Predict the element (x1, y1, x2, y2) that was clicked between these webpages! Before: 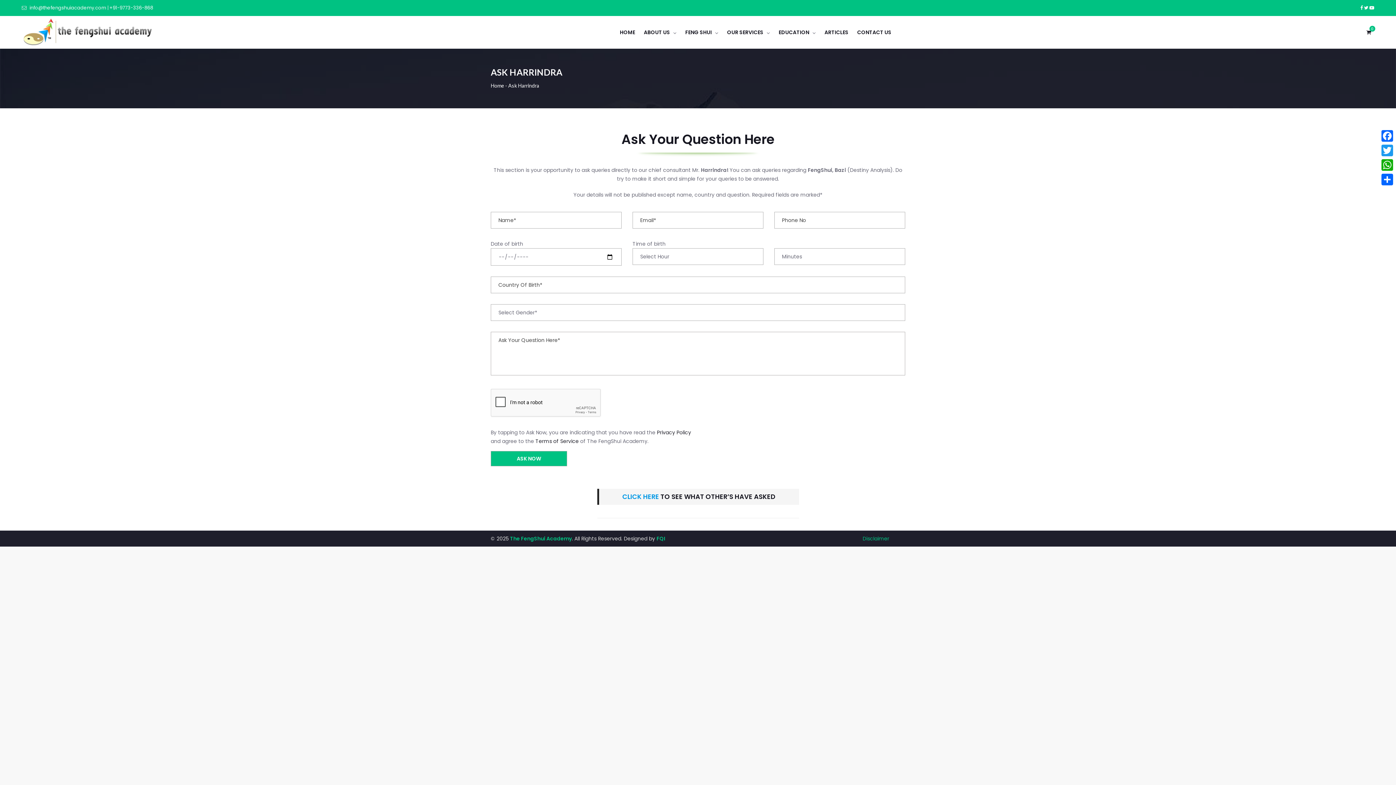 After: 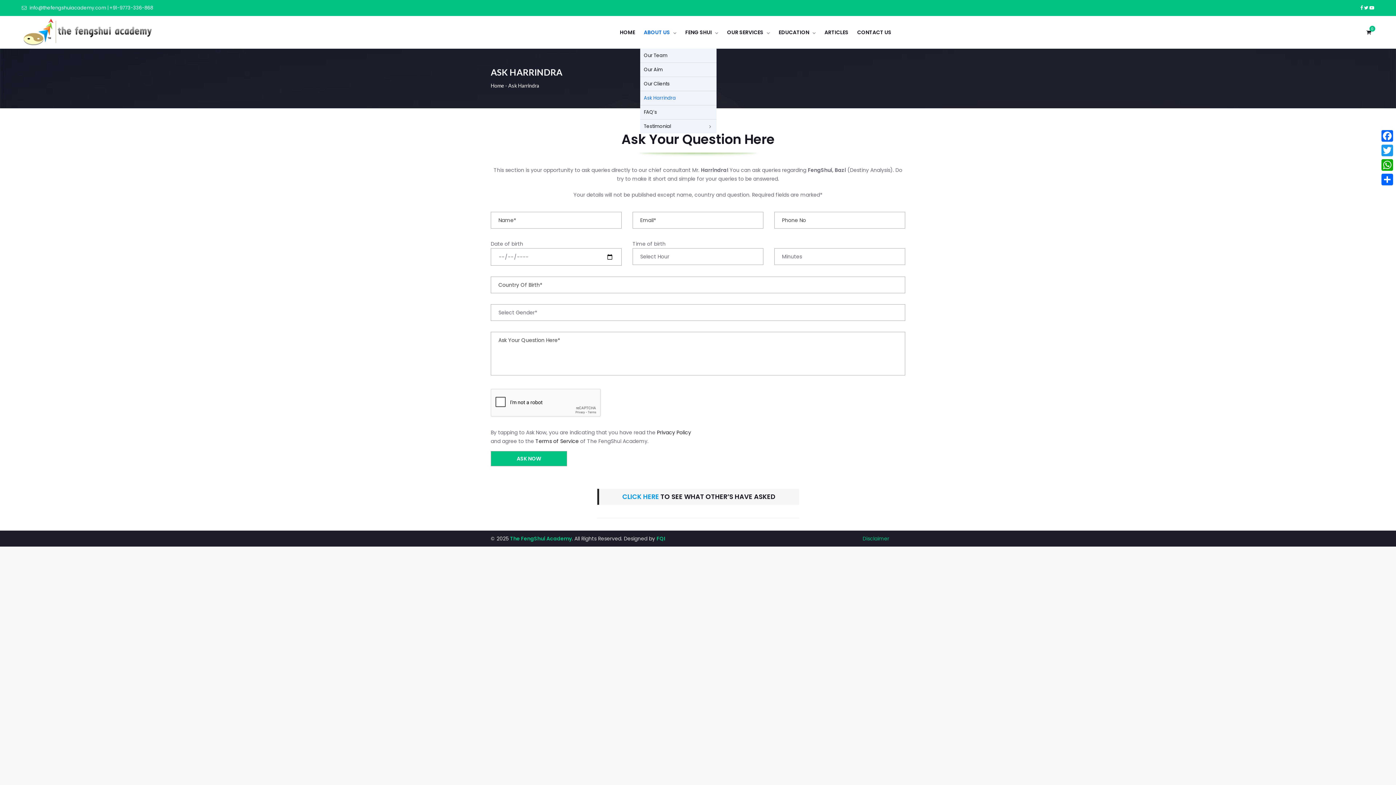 Action: bbox: (643, 16, 670, 48) label: ABOUT US